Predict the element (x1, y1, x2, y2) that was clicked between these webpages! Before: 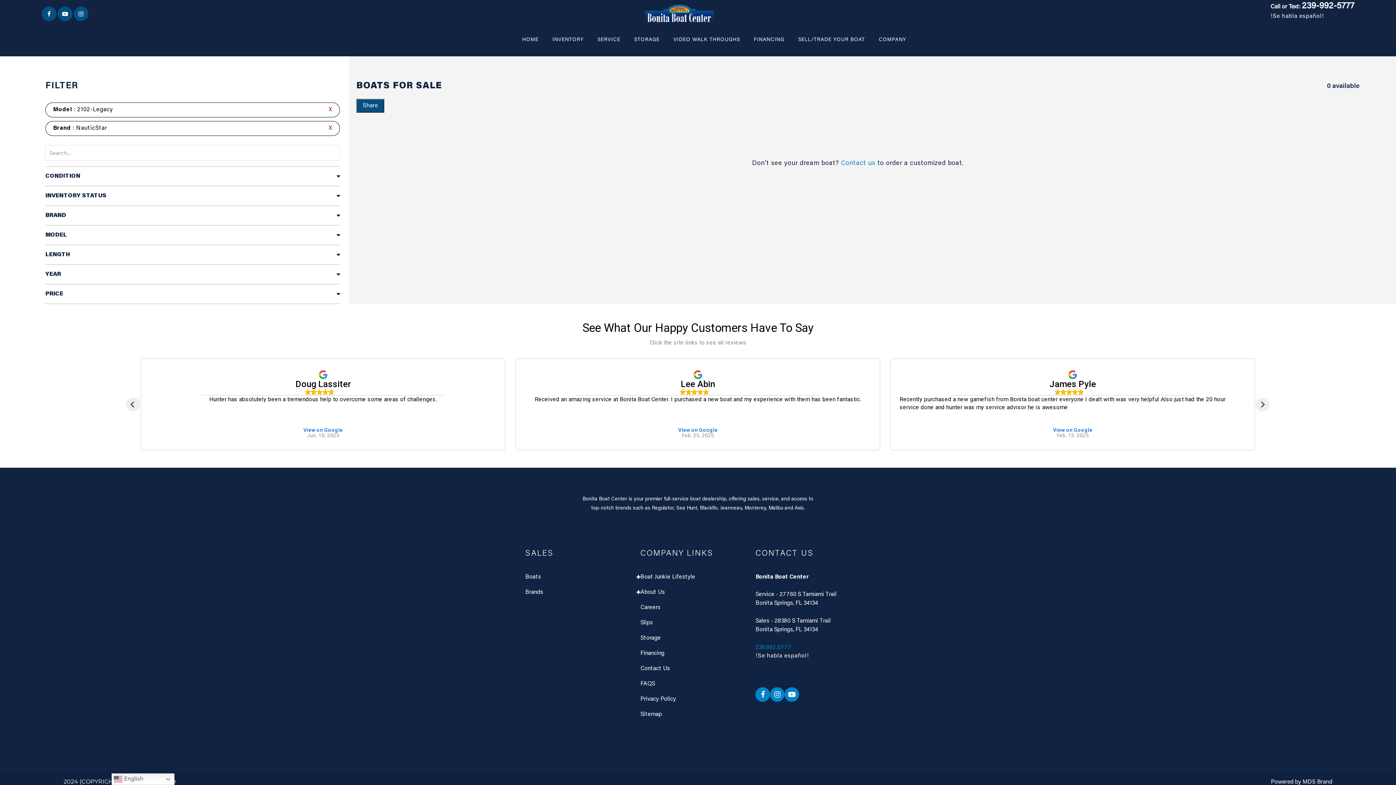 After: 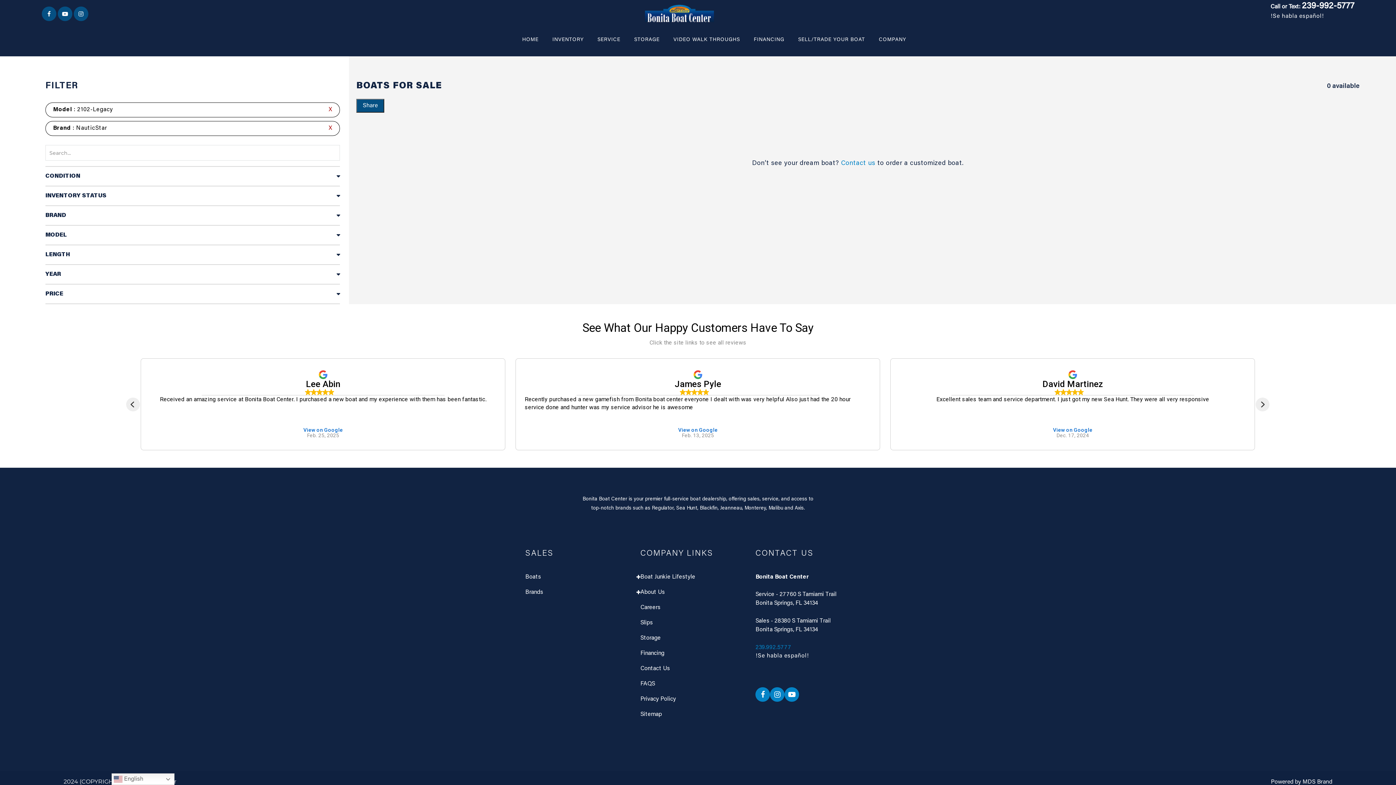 Action: label: Previous bbox: (126, 397, 140, 411)